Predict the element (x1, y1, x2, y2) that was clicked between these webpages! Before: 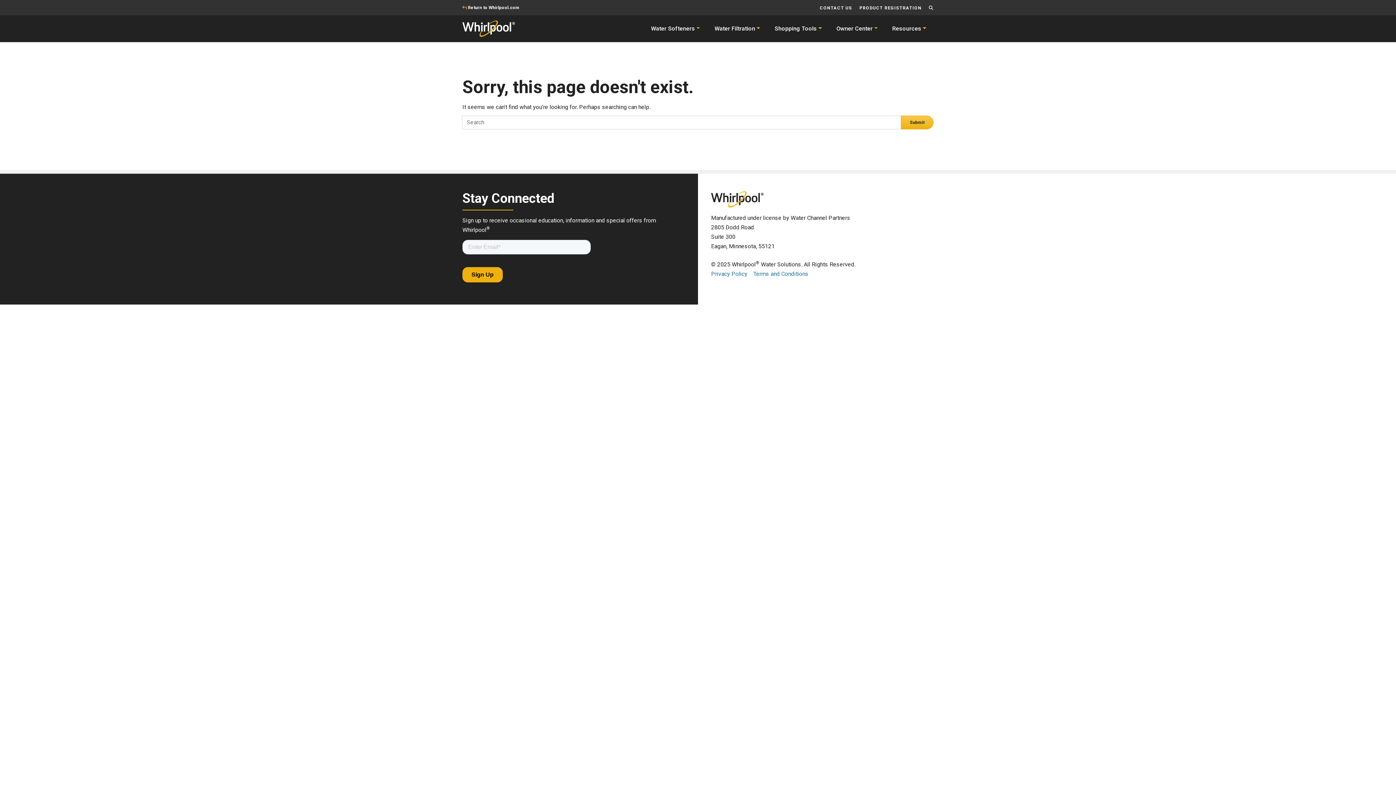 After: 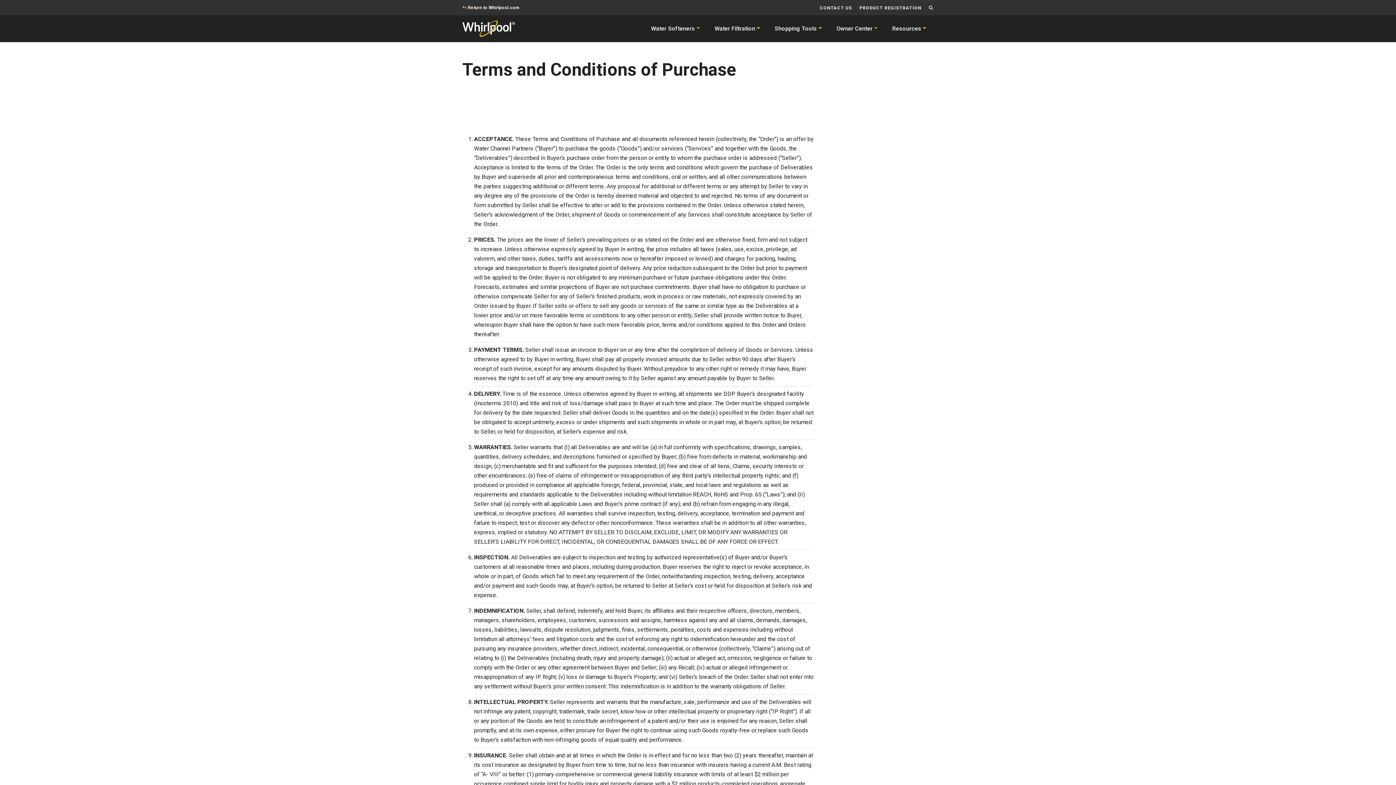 Action: bbox: (753, 270, 808, 277) label: Terms and Conditions